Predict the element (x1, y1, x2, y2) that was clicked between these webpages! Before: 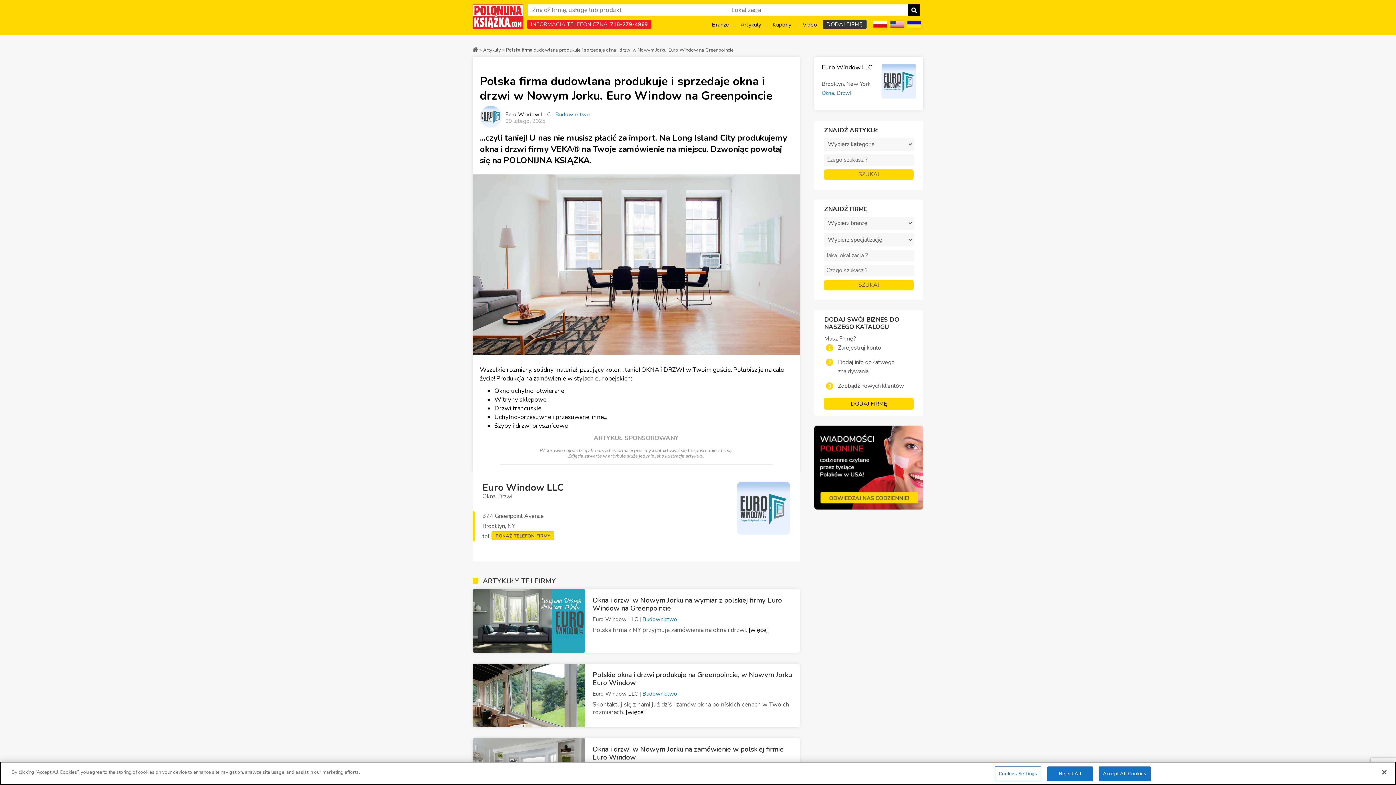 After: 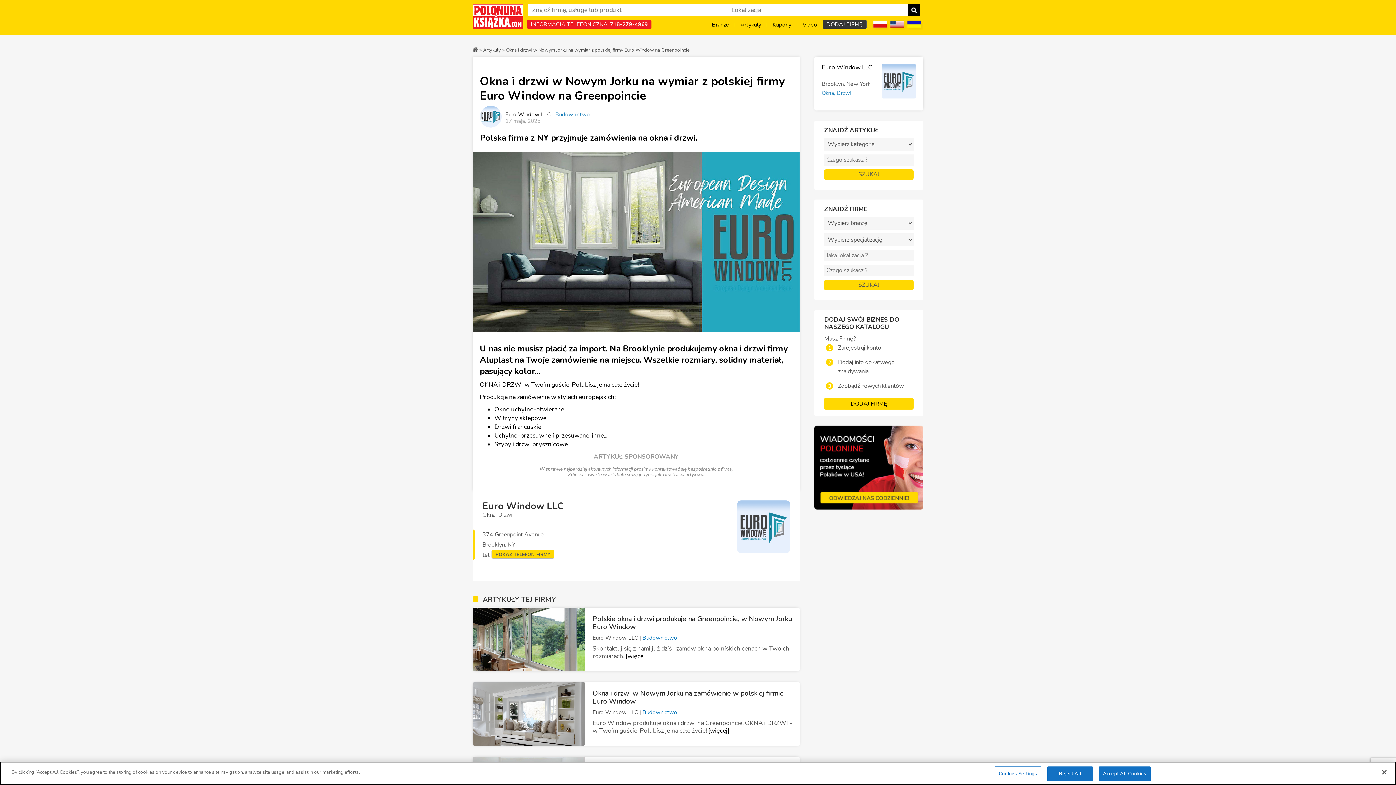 Action: bbox: (472, 589, 800, 653) label: Okna i drzwi w Nowym Jorku na wymiar z polskiej firmy Euro Window na Greenpoincie
Euro Window LLC | Budownictwo
Polska firma z NY przyjmuje zamówienia na okna i drzwi. [więcej]